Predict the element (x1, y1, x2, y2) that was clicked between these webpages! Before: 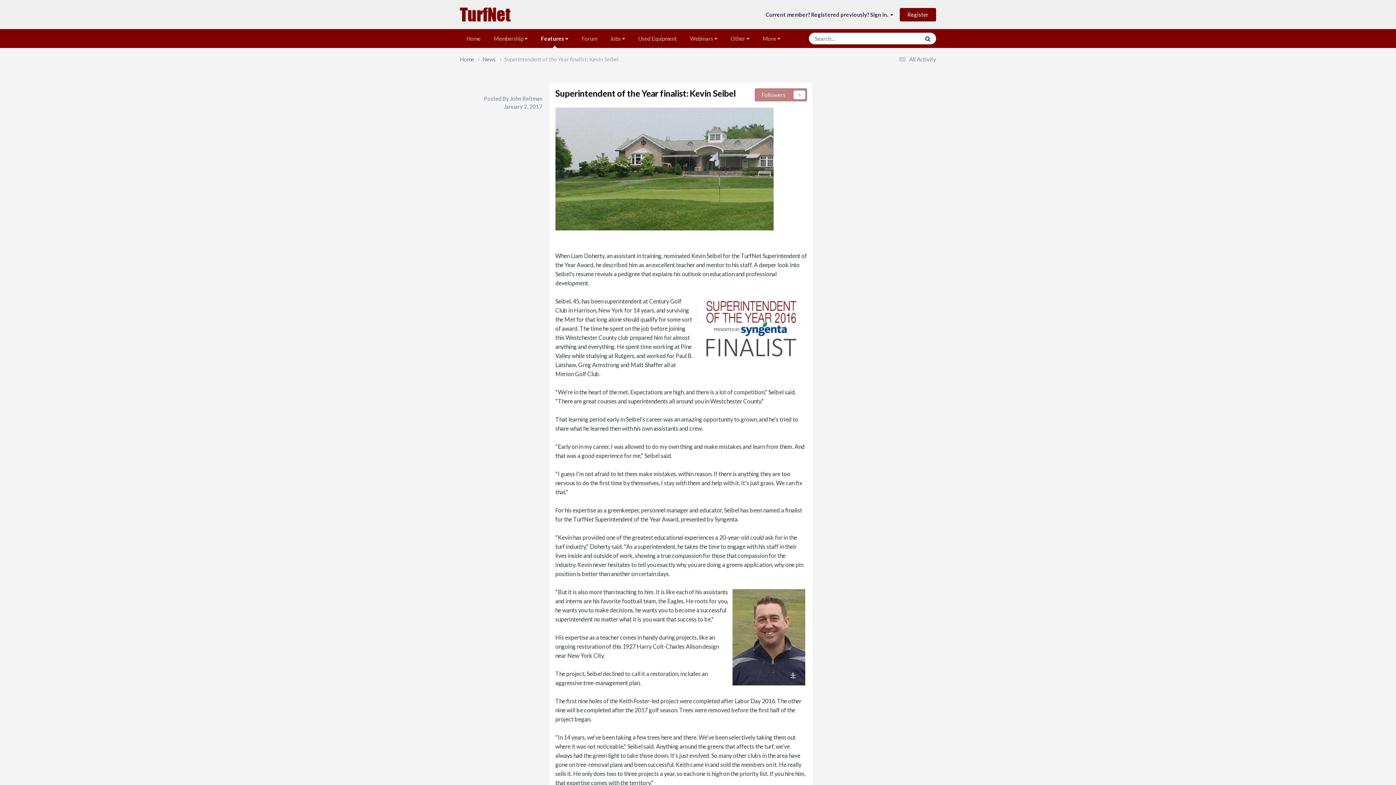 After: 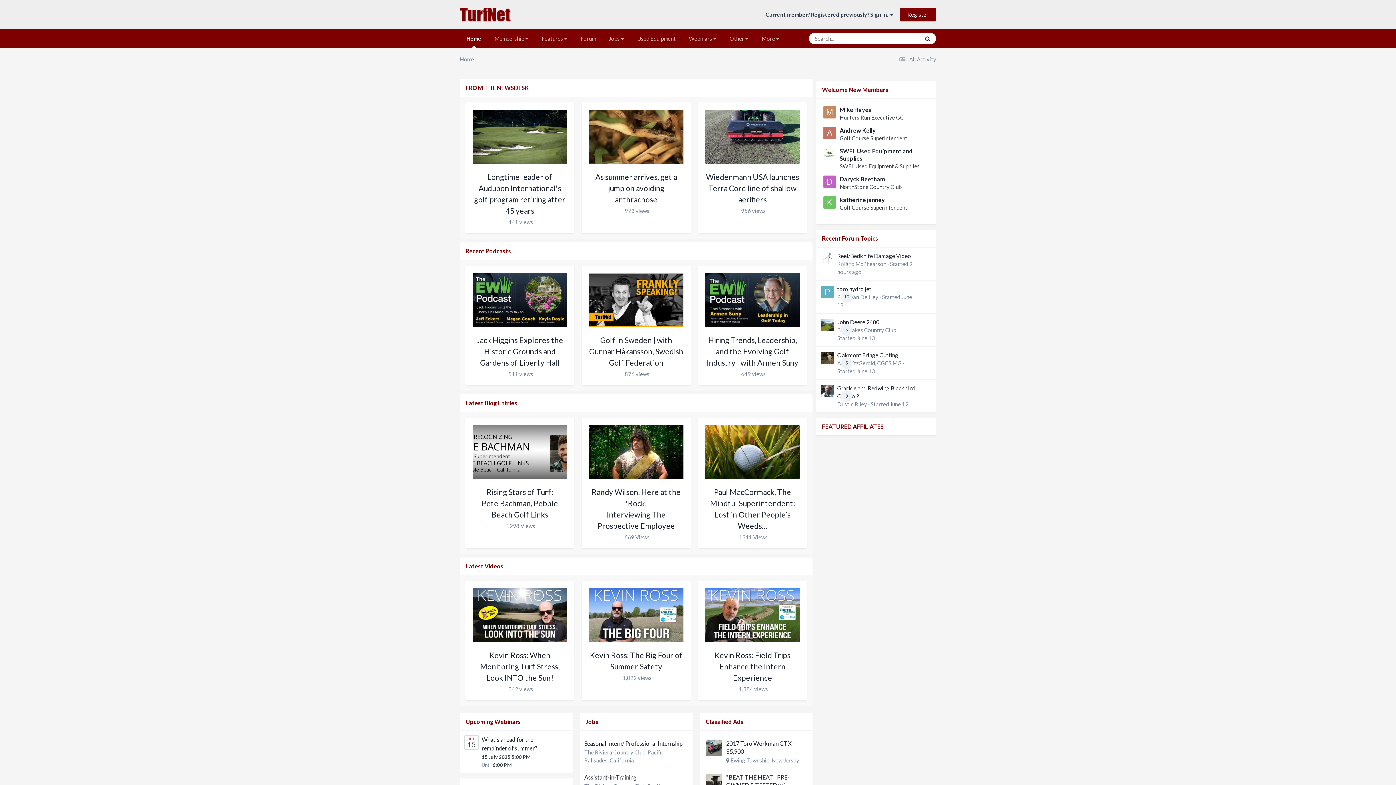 Action: bbox: (460, 0, 512, 29)